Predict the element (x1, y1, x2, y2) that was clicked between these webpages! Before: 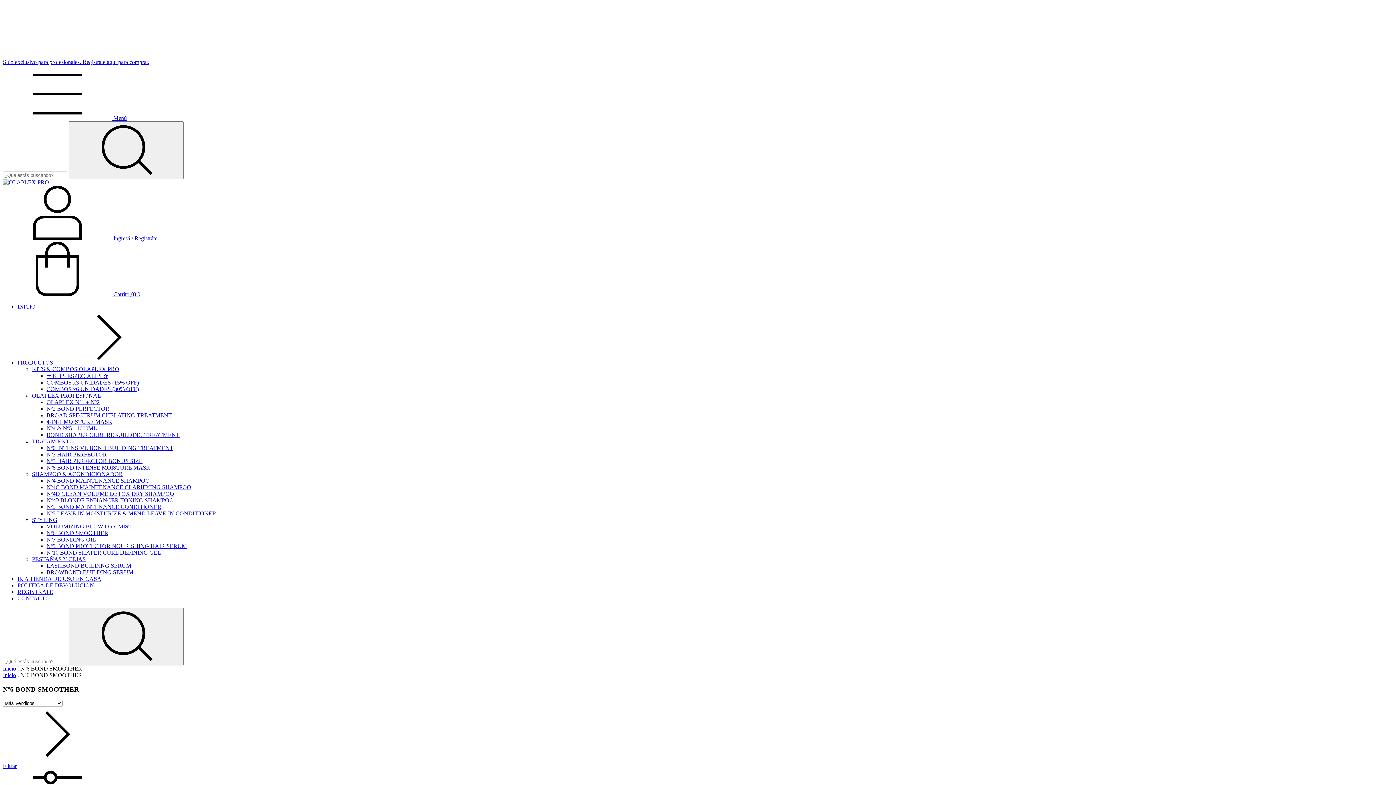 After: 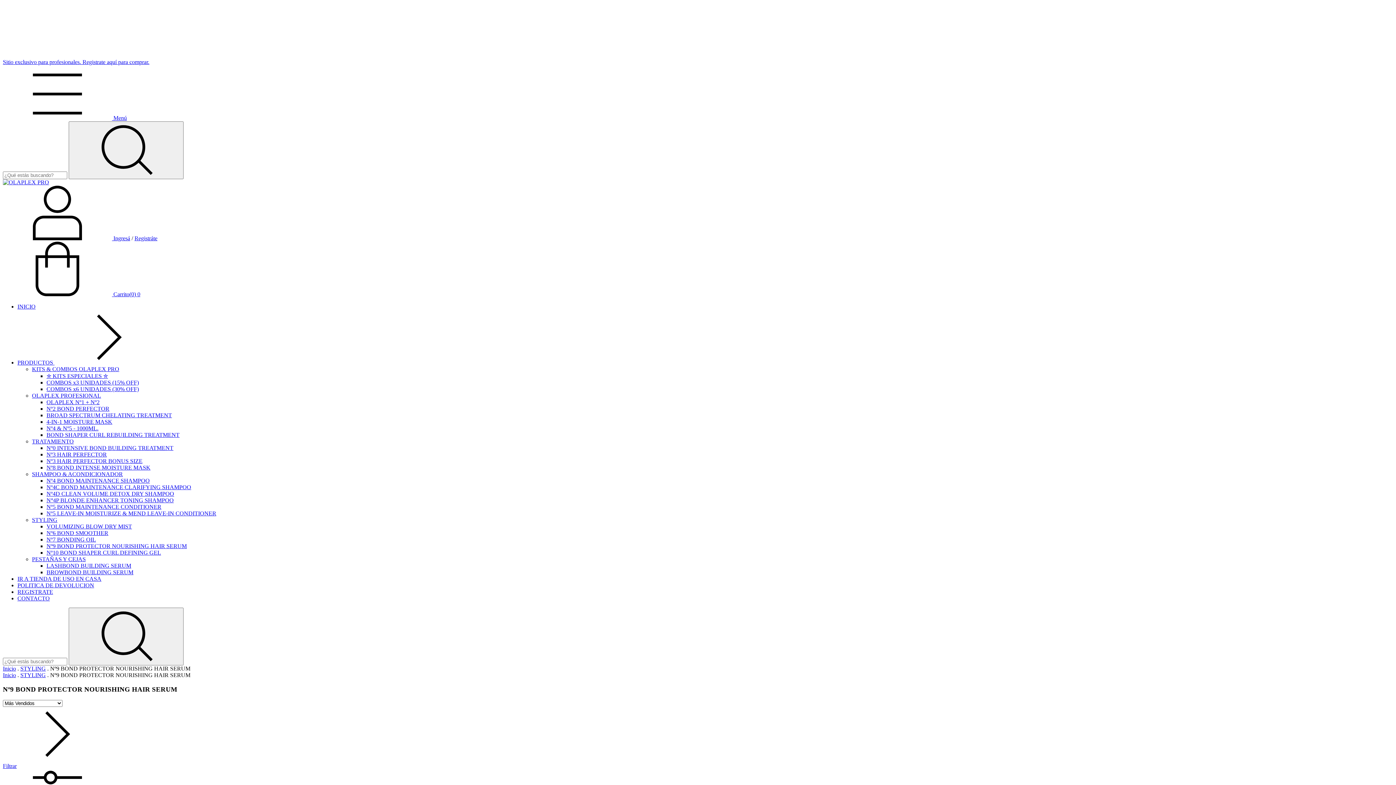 Action: label: Nº9 BOND PROTECTOR NOURISHING HAIR SERUM bbox: (46, 543, 186, 549)